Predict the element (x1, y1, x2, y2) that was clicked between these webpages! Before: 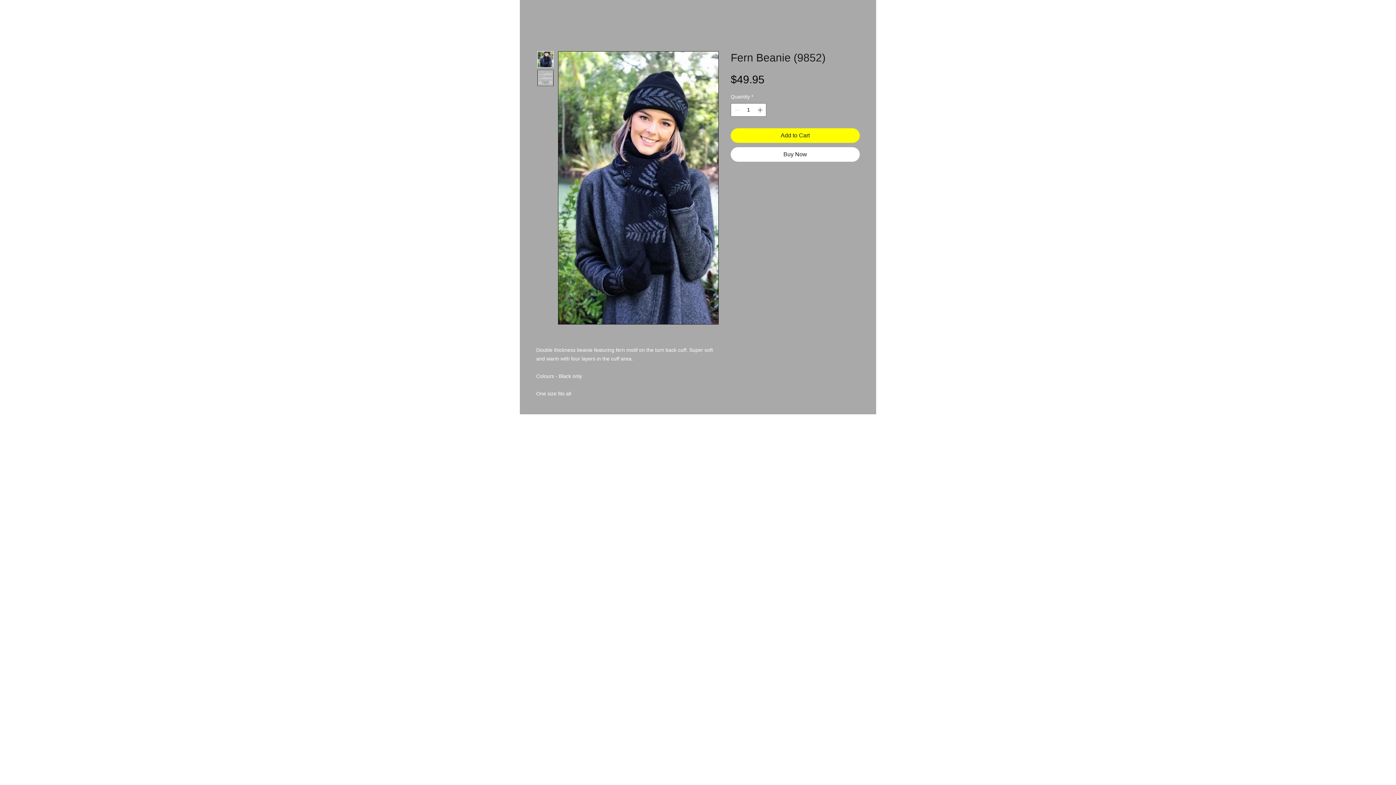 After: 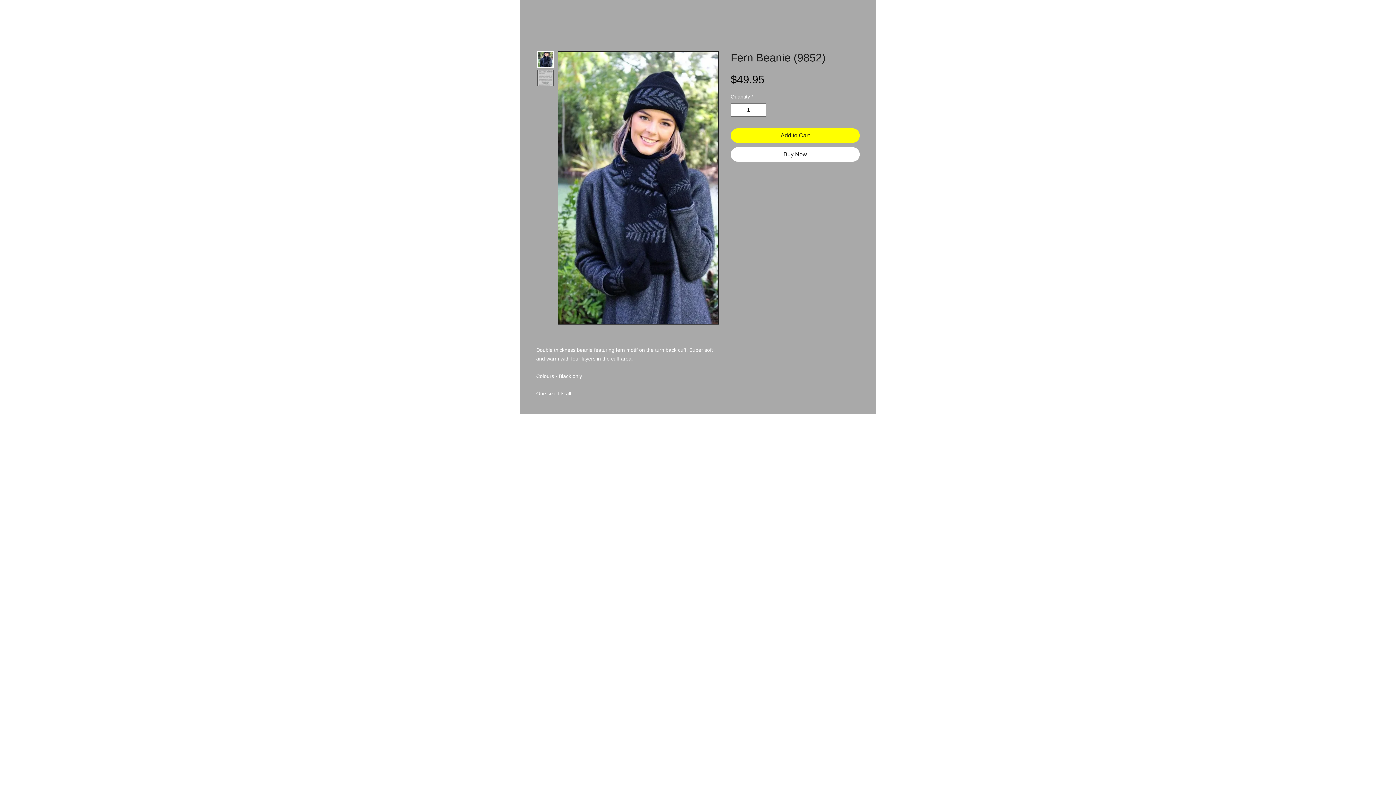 Action: bbox: (730, 147, 860, 161) label: Buy Now